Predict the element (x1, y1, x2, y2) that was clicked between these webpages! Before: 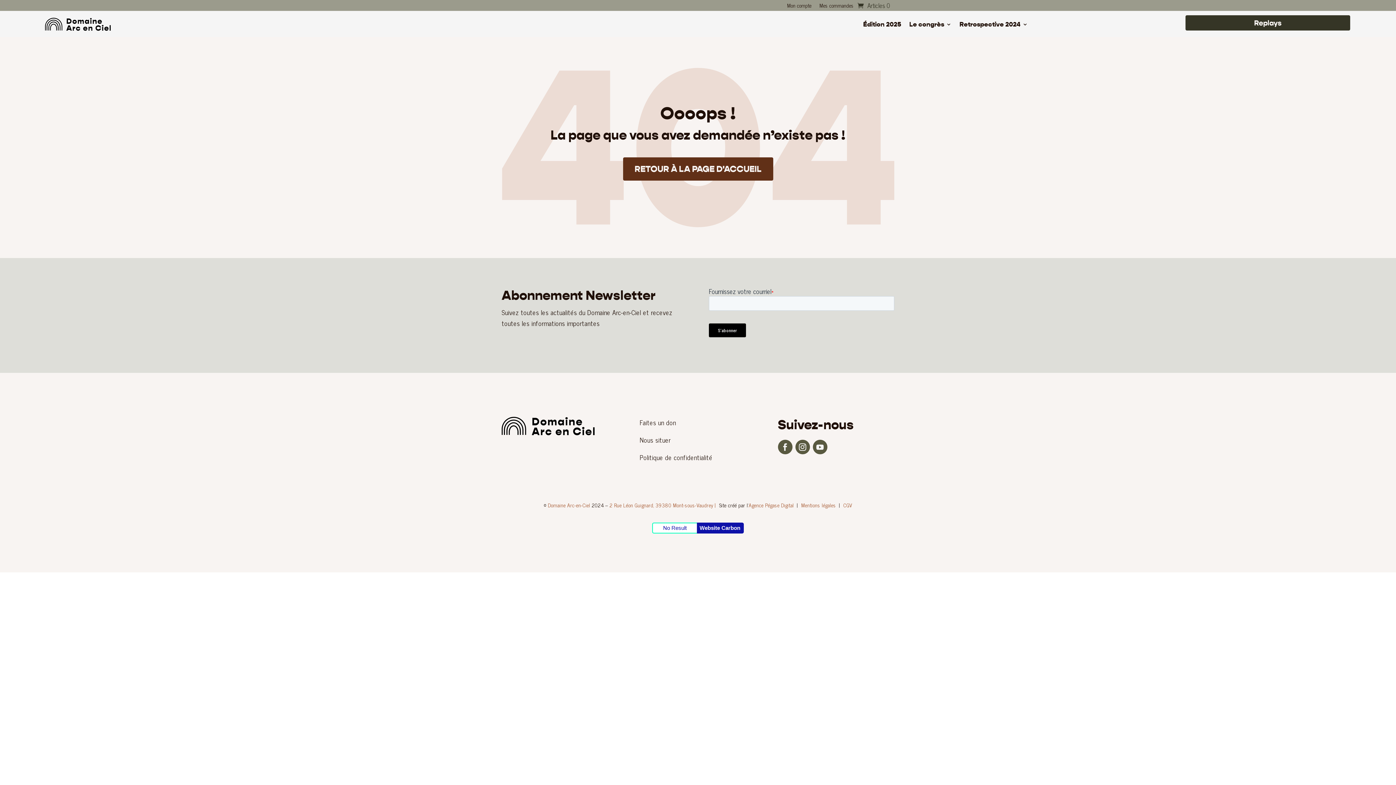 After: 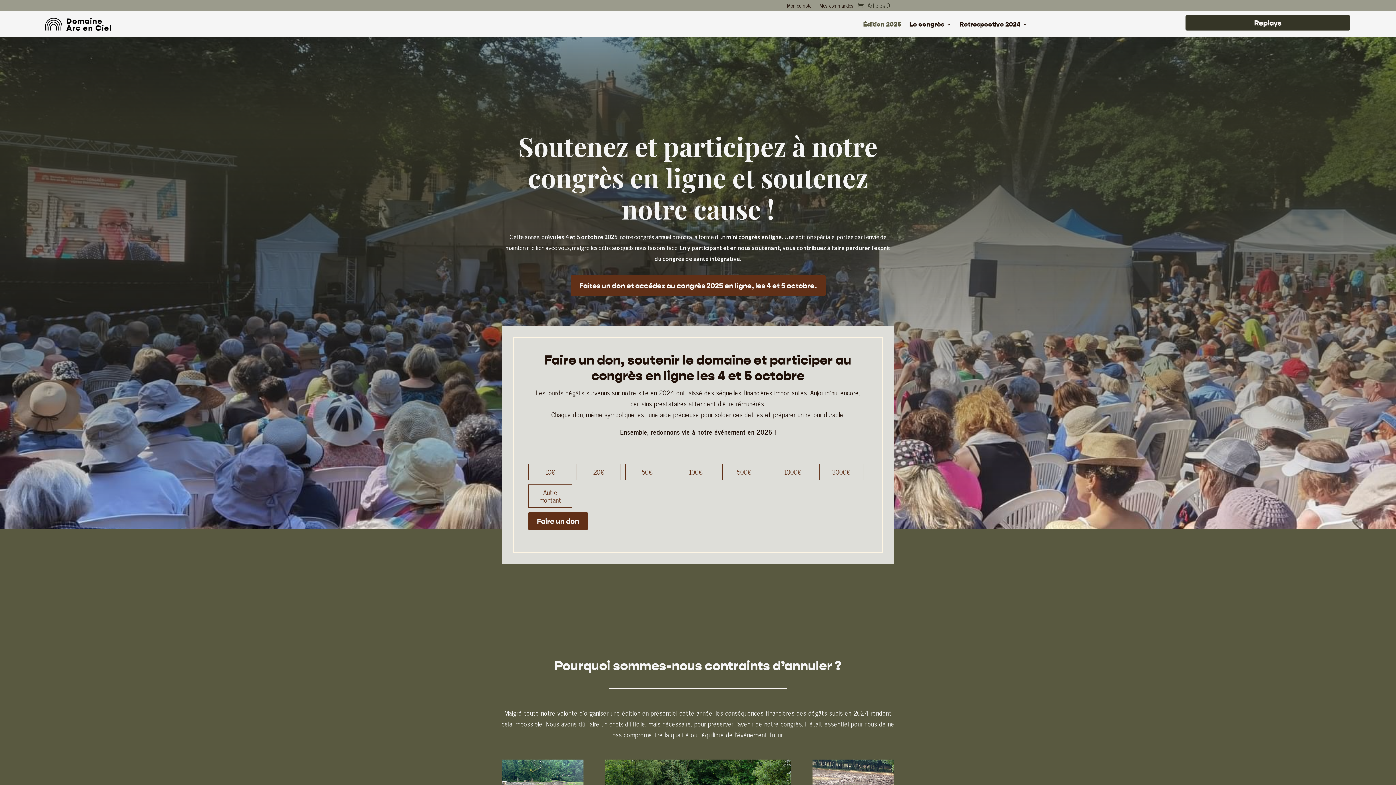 Action: bbox: (501, 417, 595, 435)